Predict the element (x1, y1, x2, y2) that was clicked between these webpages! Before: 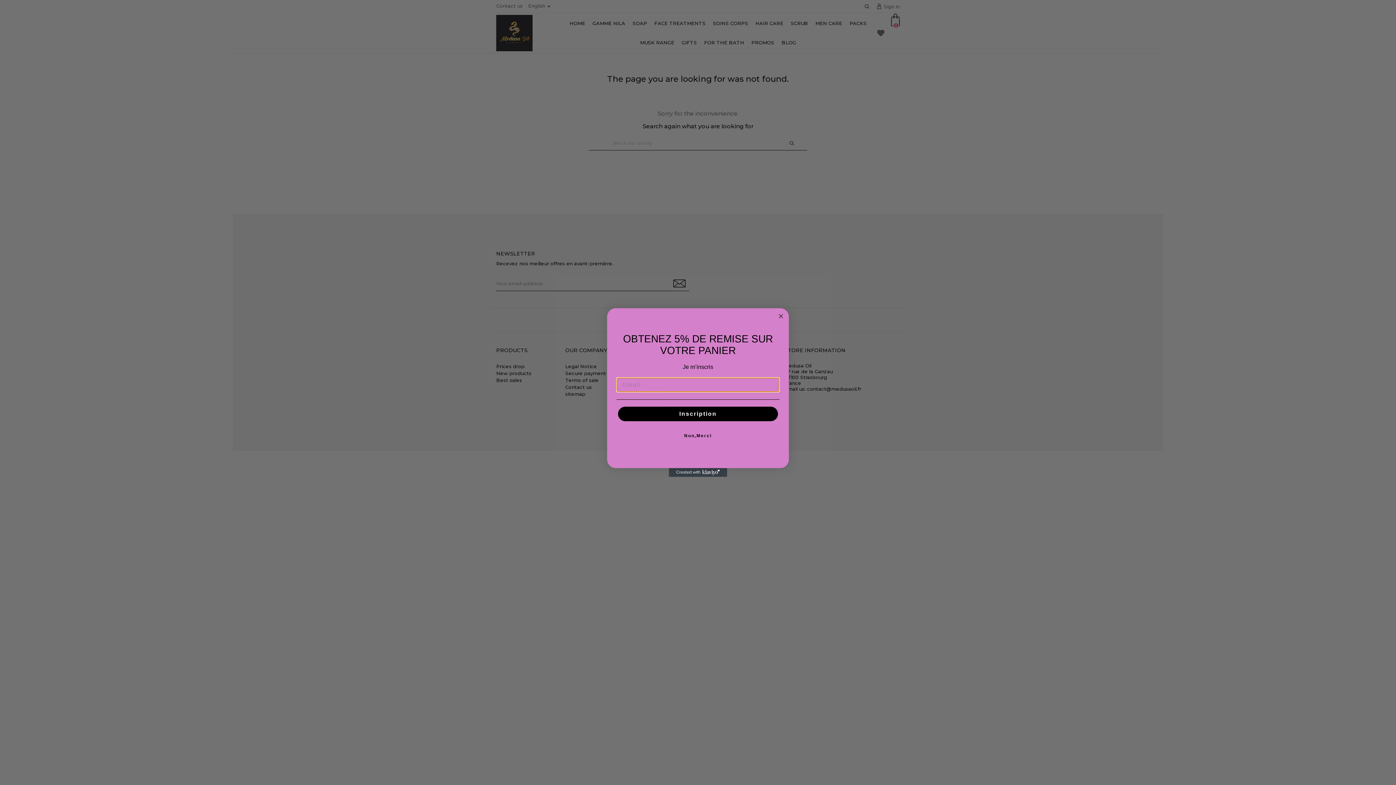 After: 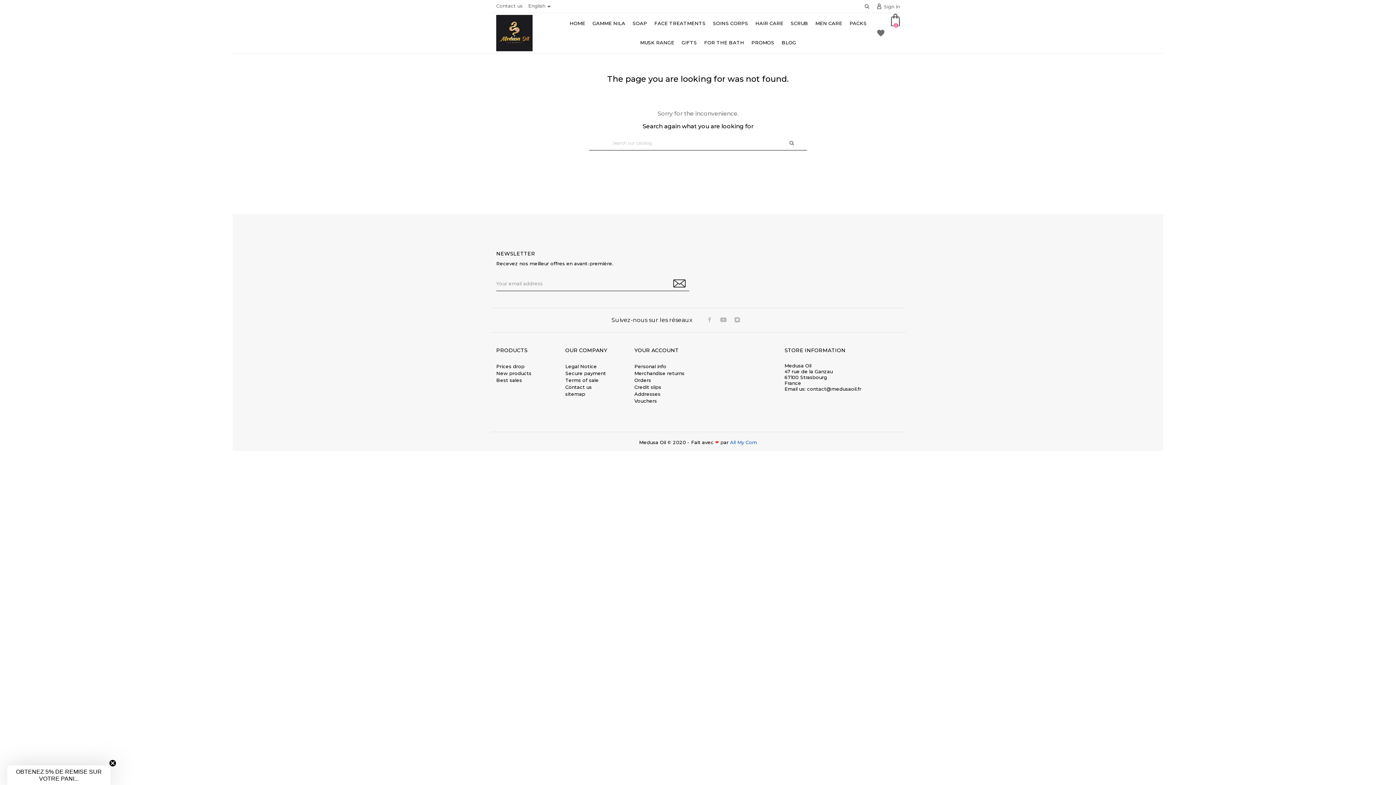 Action: bbox: (616, 428, 779, 443) label: Non,Merci